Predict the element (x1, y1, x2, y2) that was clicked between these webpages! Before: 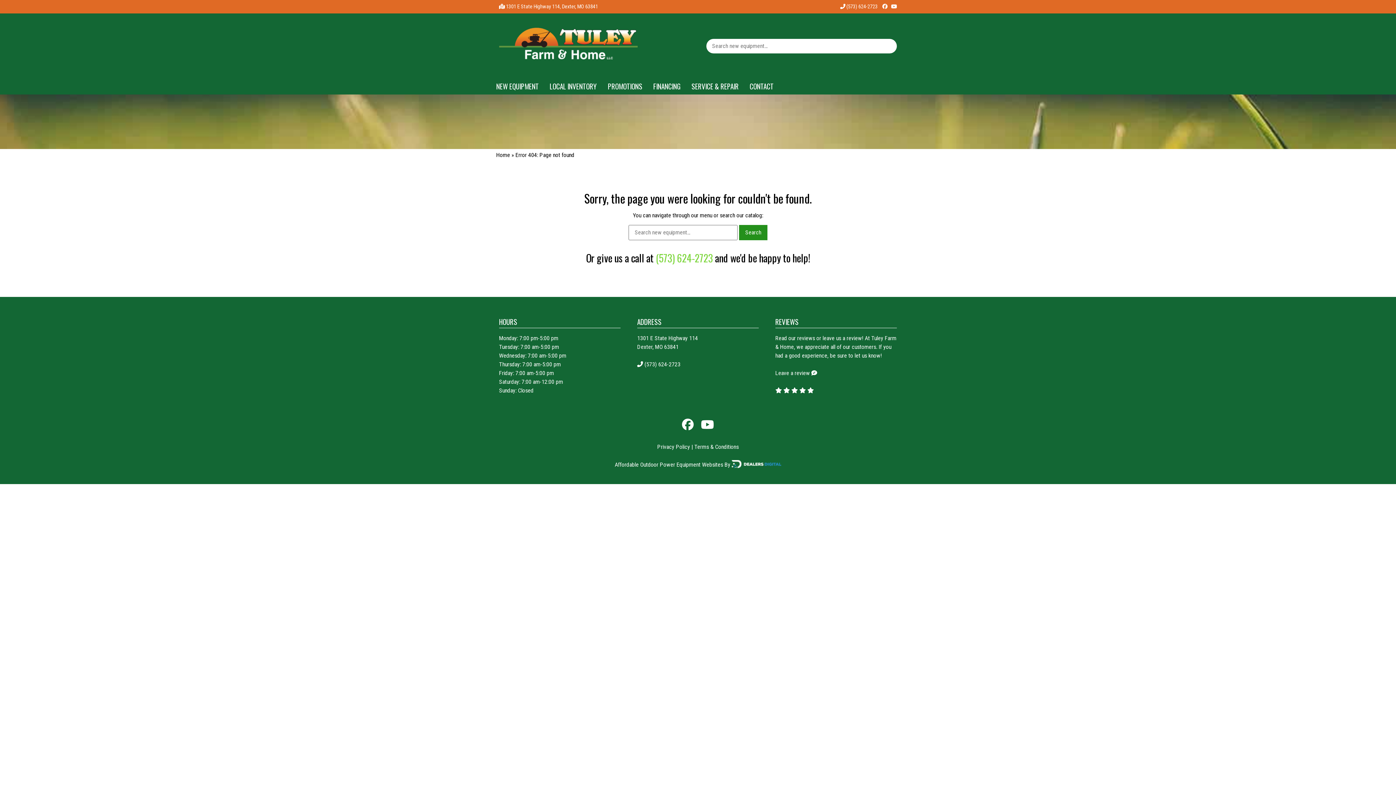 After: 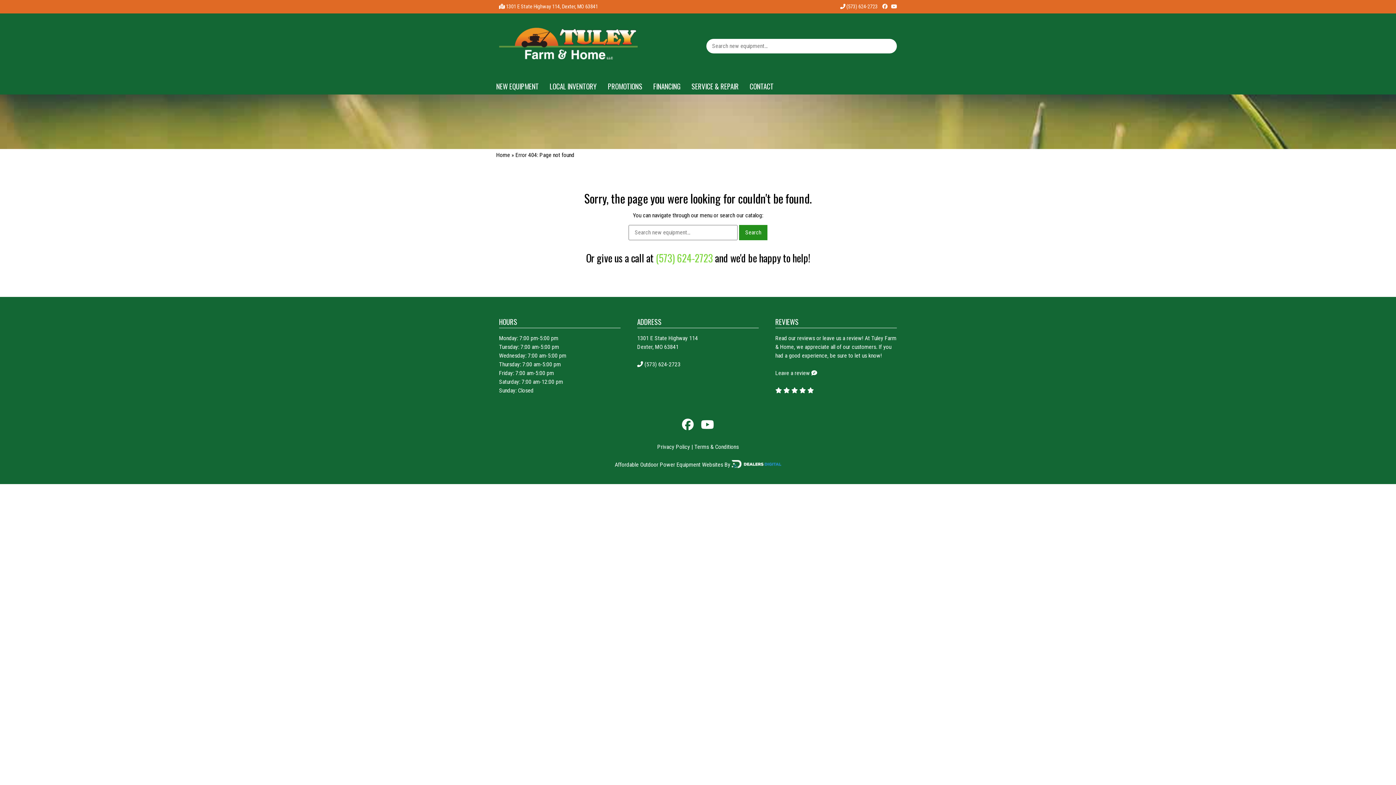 Action: bbox: (506, 3, 598, 9) label: 1301 E State Highway 114, Dexter, MO 63841